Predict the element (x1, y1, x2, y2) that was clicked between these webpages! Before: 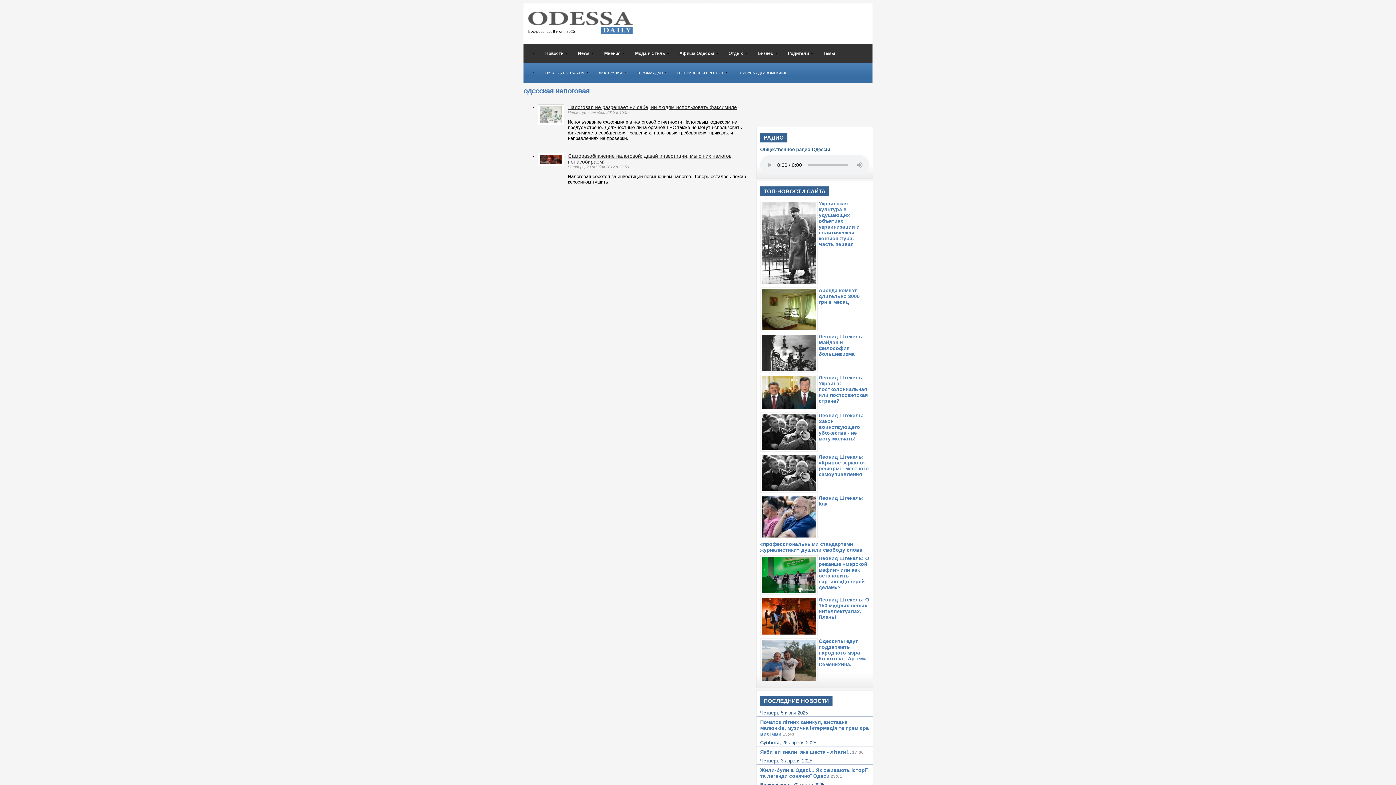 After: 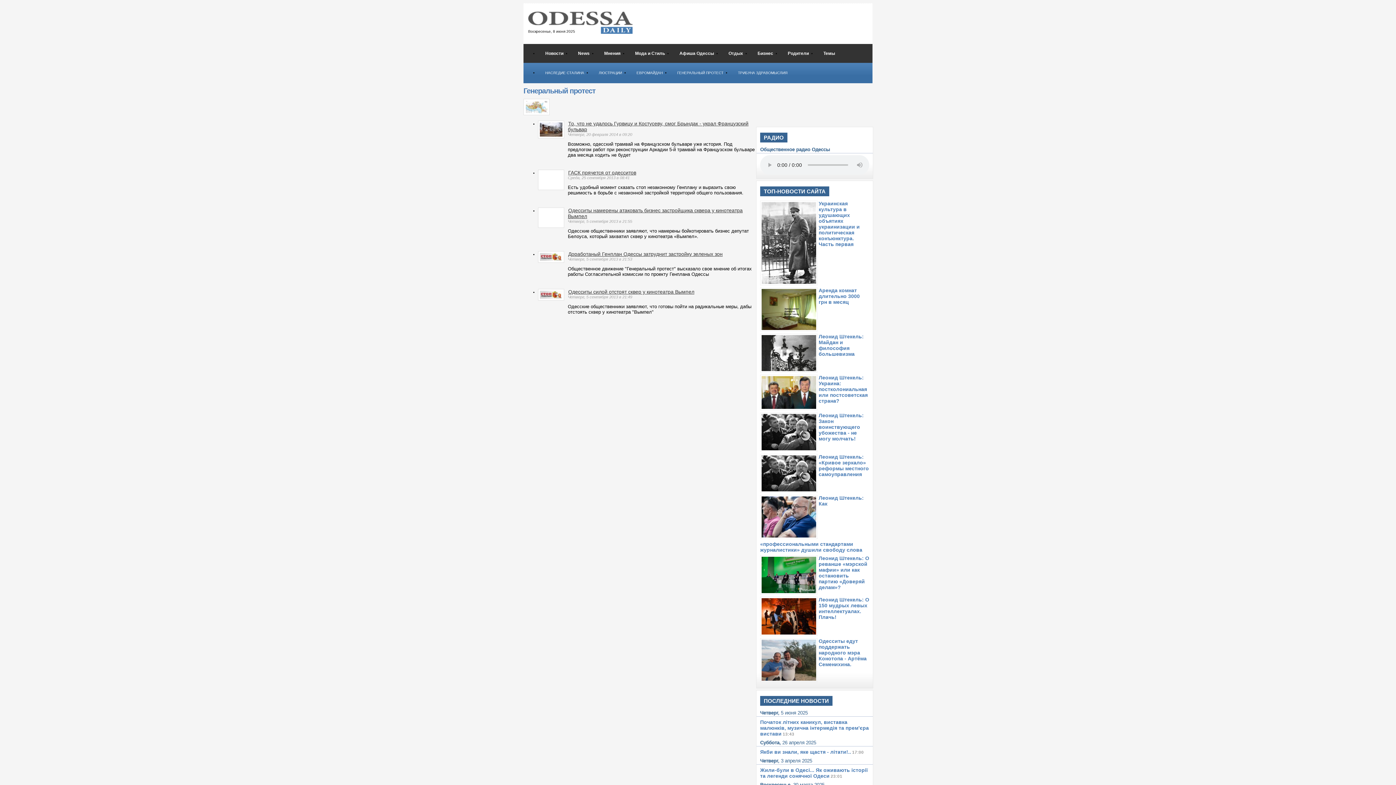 Action: label: ГЕНЕРАЛЬНЫЙ ПРОТЕСТ bbox: (670, 66, 745, 79)